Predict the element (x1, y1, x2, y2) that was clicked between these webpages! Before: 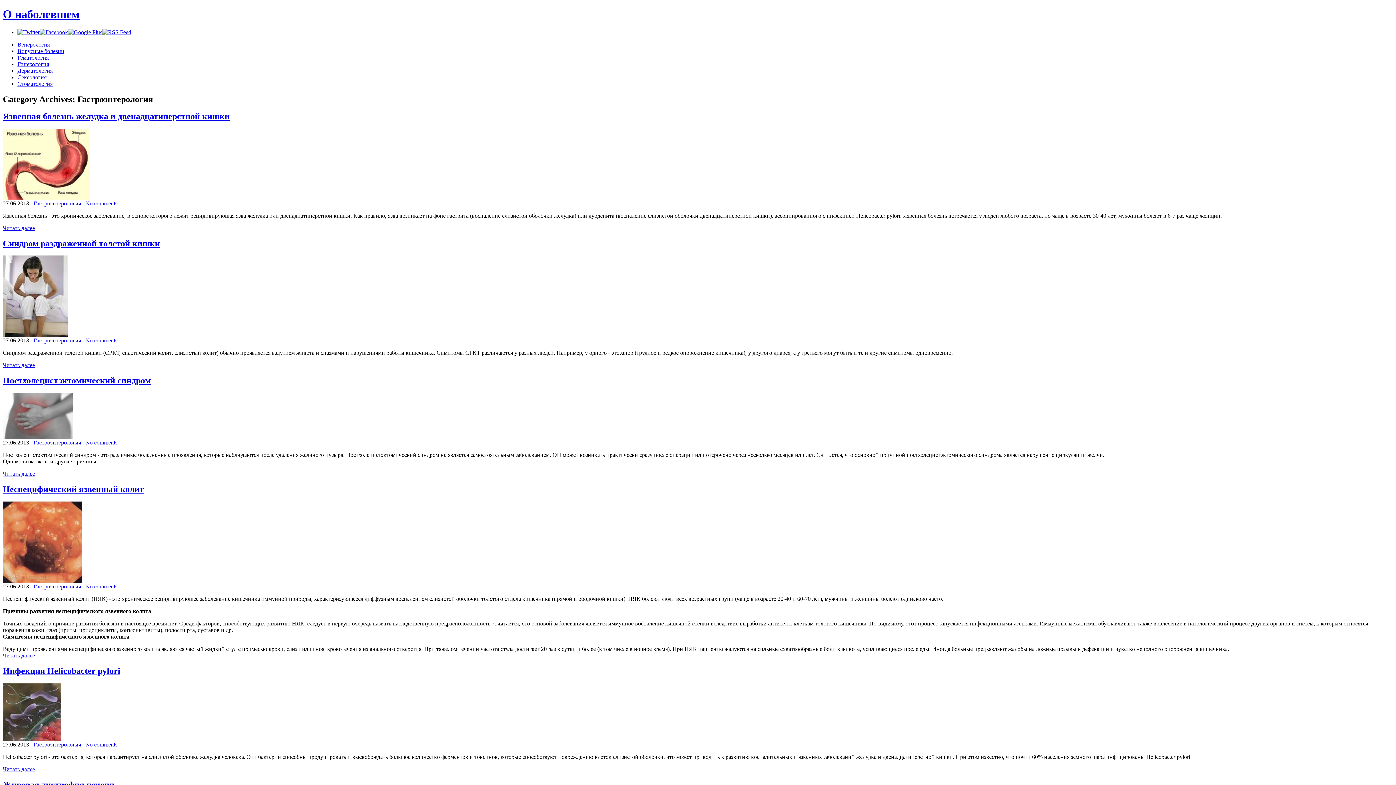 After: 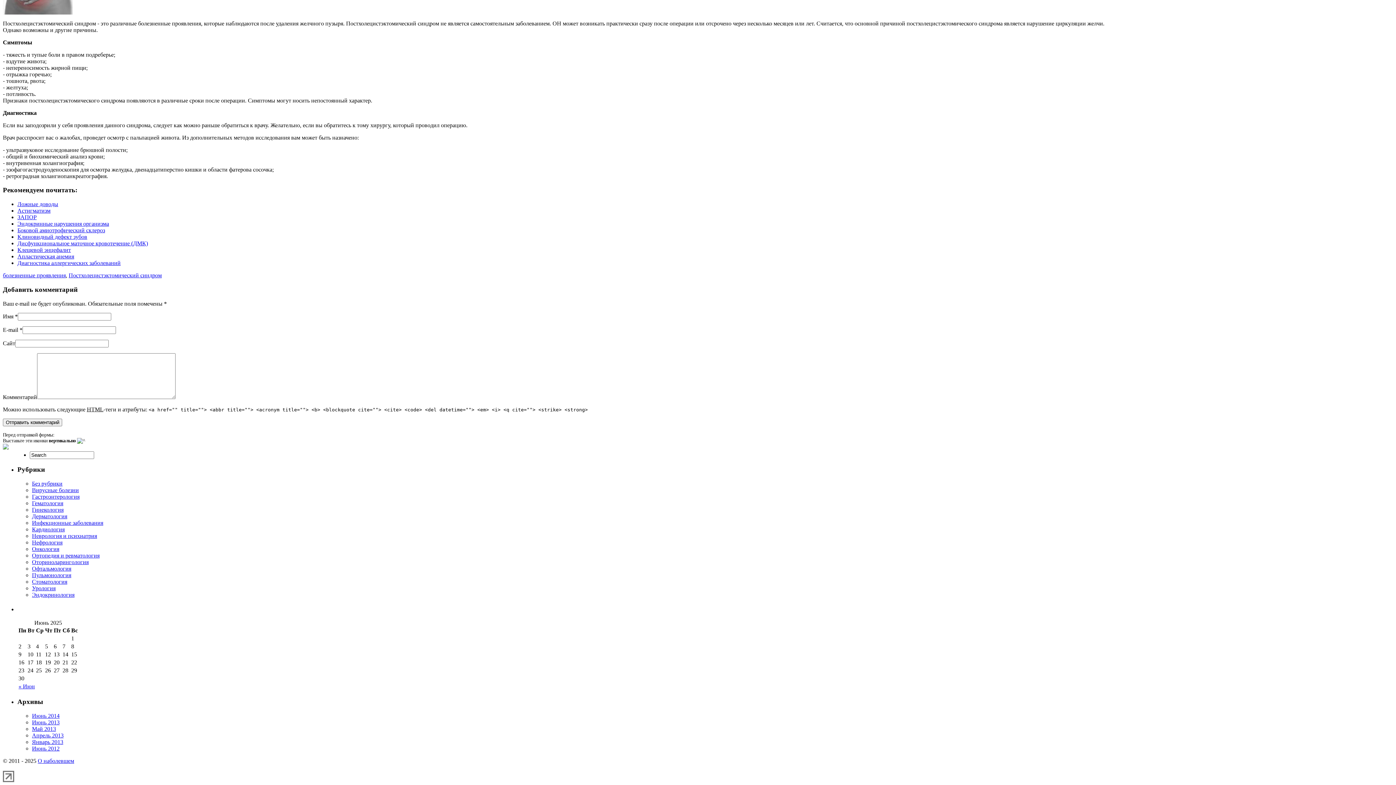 Action: label: No comments bbox: (85, 439, 117, 445)